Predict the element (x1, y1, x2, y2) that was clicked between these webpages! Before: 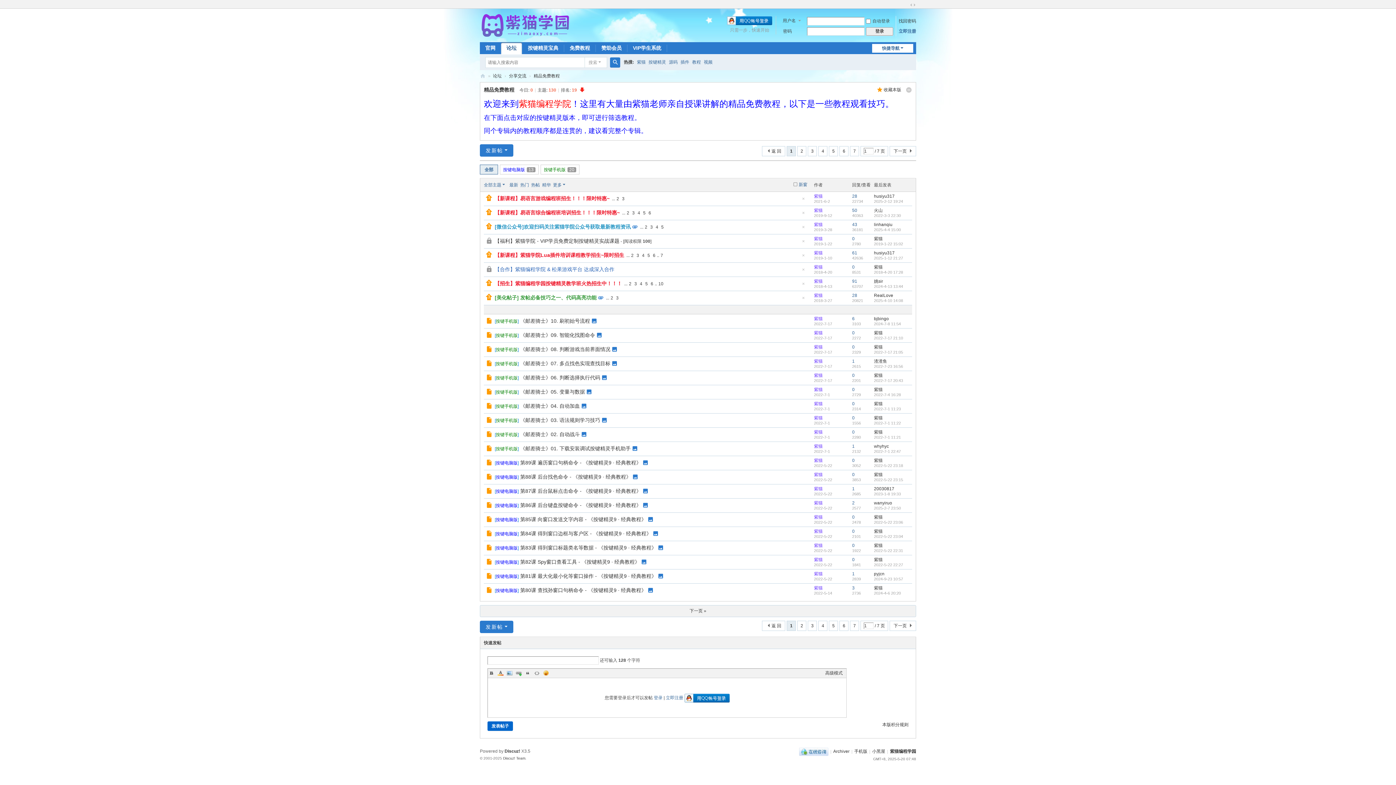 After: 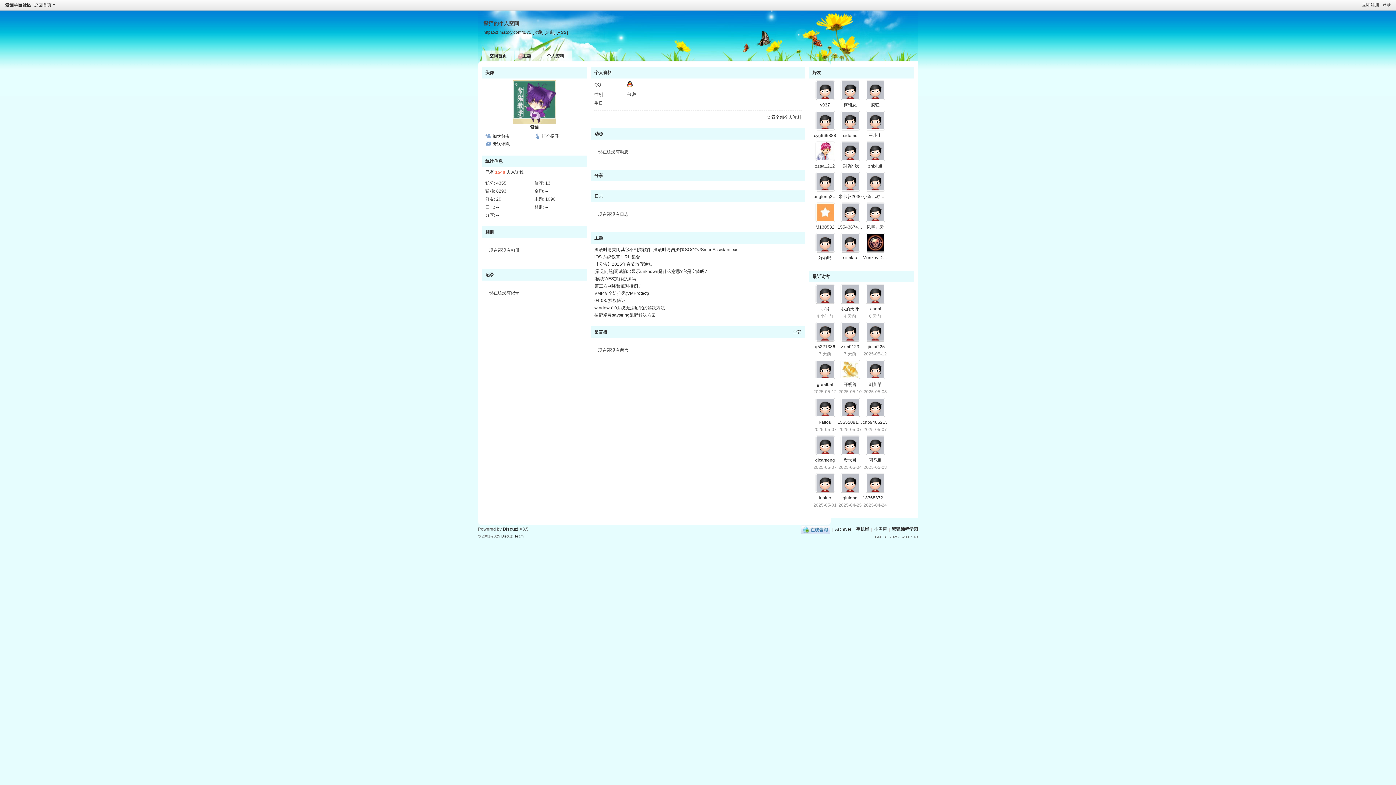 Action: bbox: (814, 486, 822, 491) label: 紫猫